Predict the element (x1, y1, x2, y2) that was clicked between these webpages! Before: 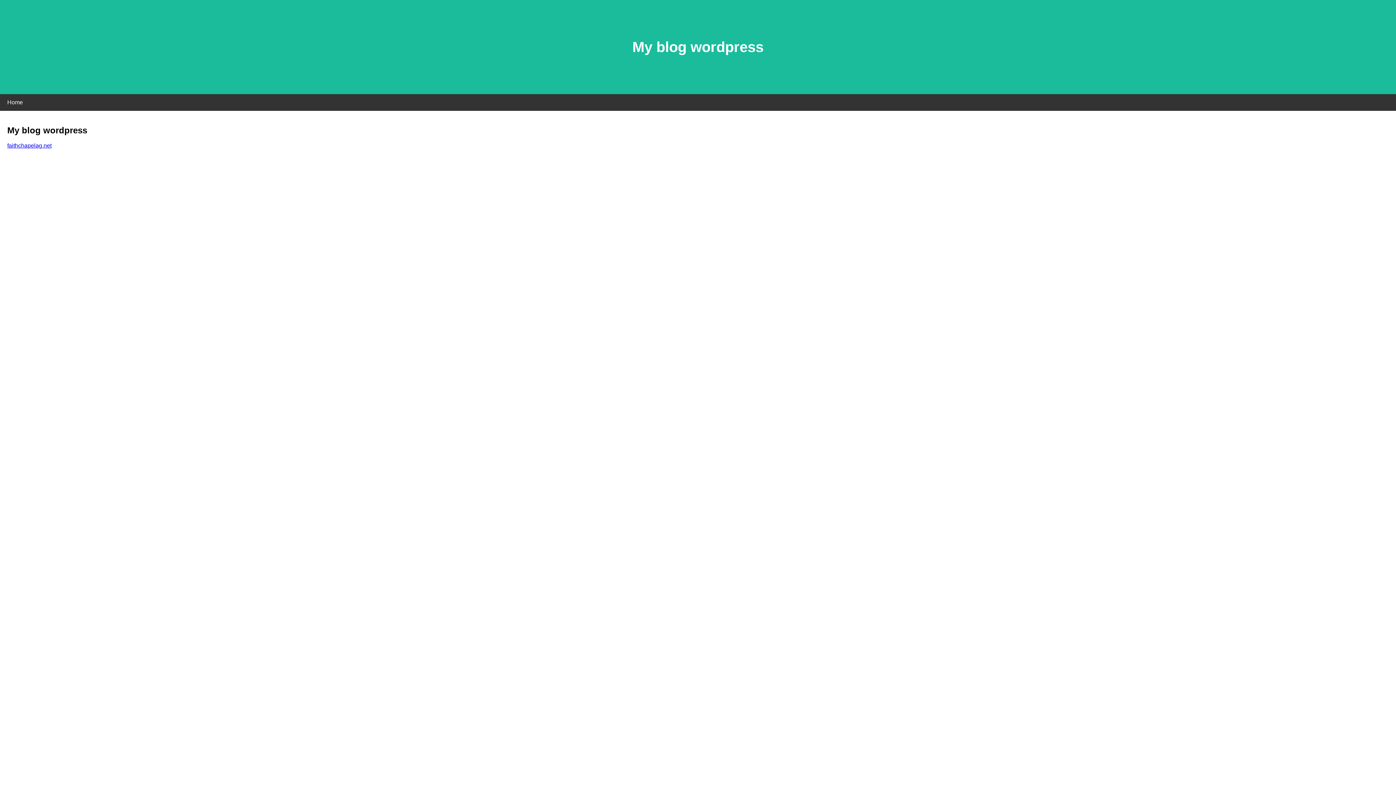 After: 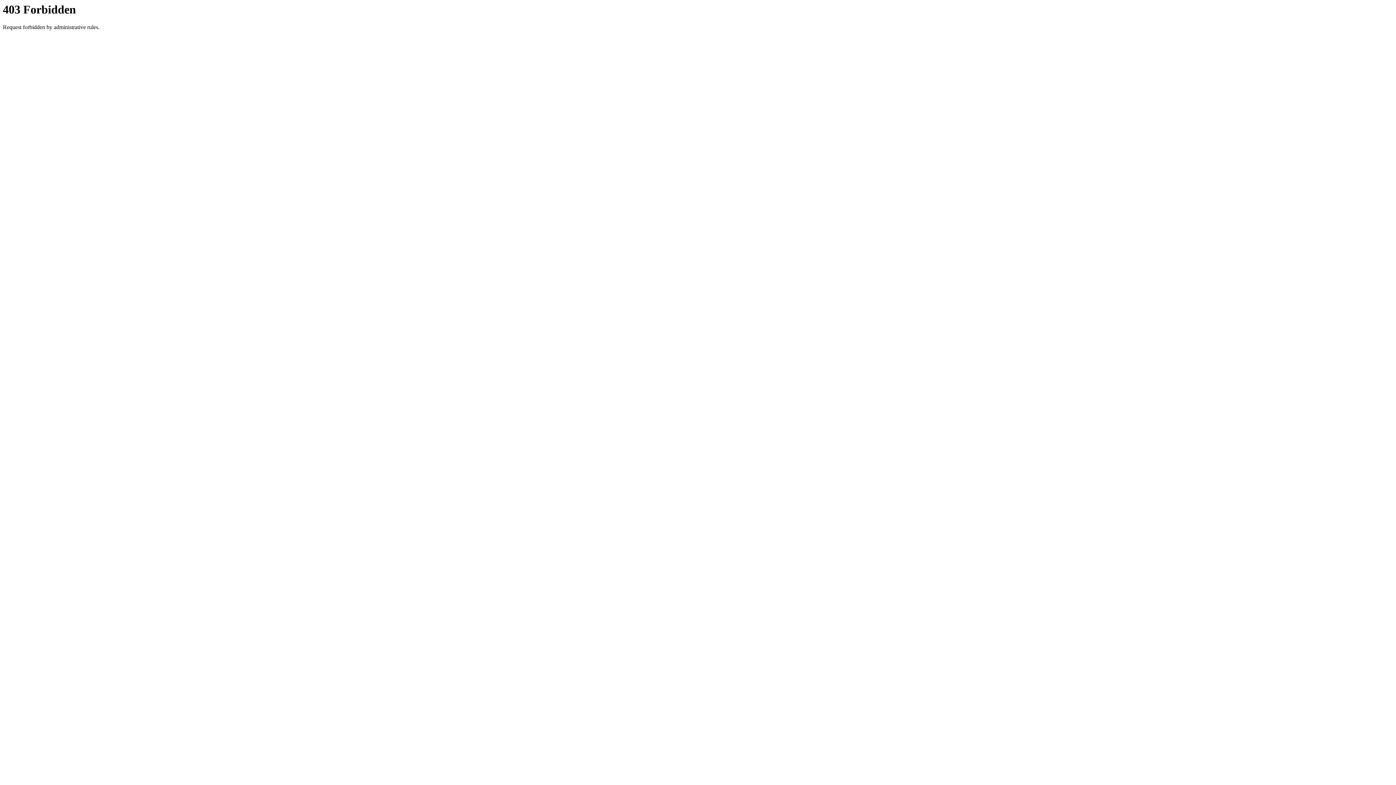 Action: bbox: (7, 142, 51, 148) label: faithchapelag.net